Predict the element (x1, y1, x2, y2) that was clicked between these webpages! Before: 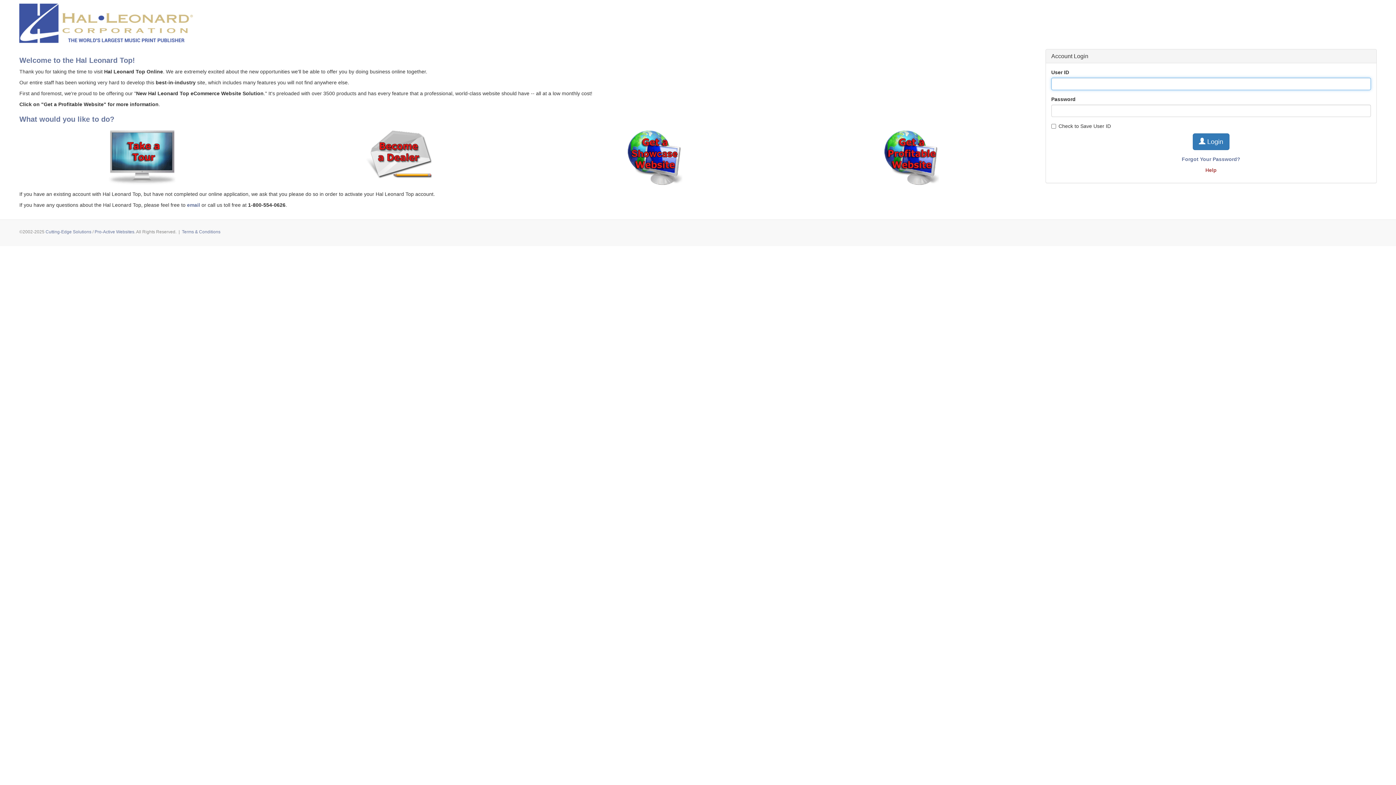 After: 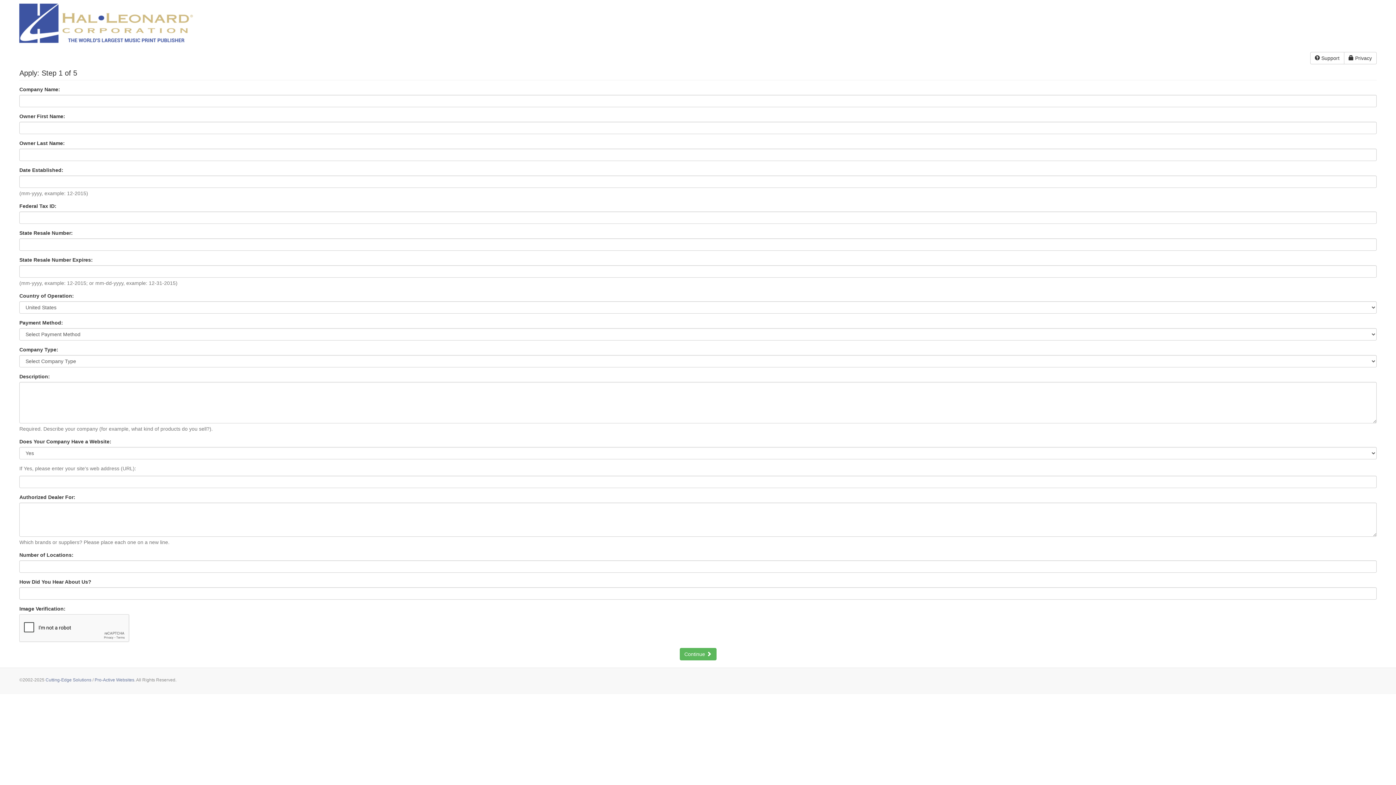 Action: bbox: (365, 154, 431, 160)